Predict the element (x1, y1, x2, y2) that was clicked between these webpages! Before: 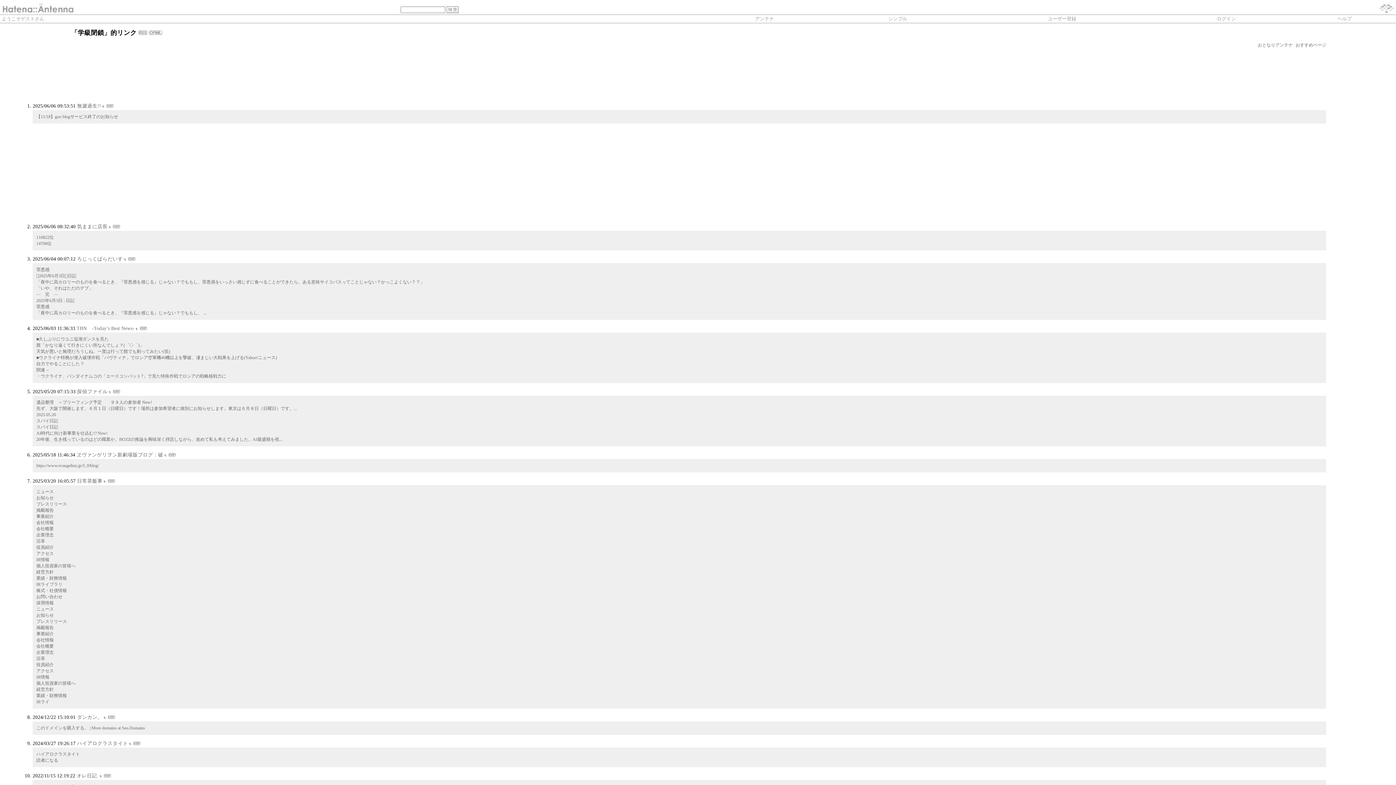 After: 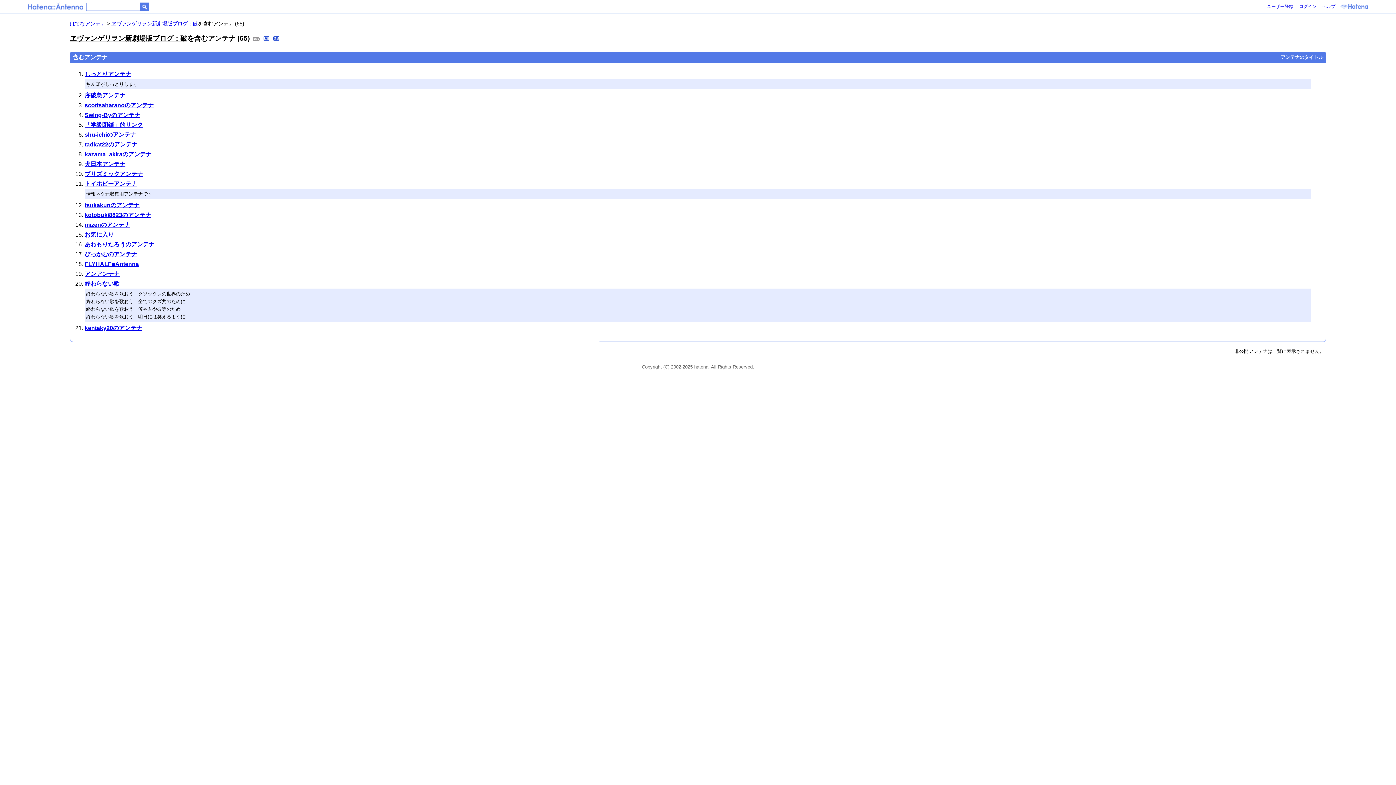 Action: bbox: (163, 452, 167, 457)